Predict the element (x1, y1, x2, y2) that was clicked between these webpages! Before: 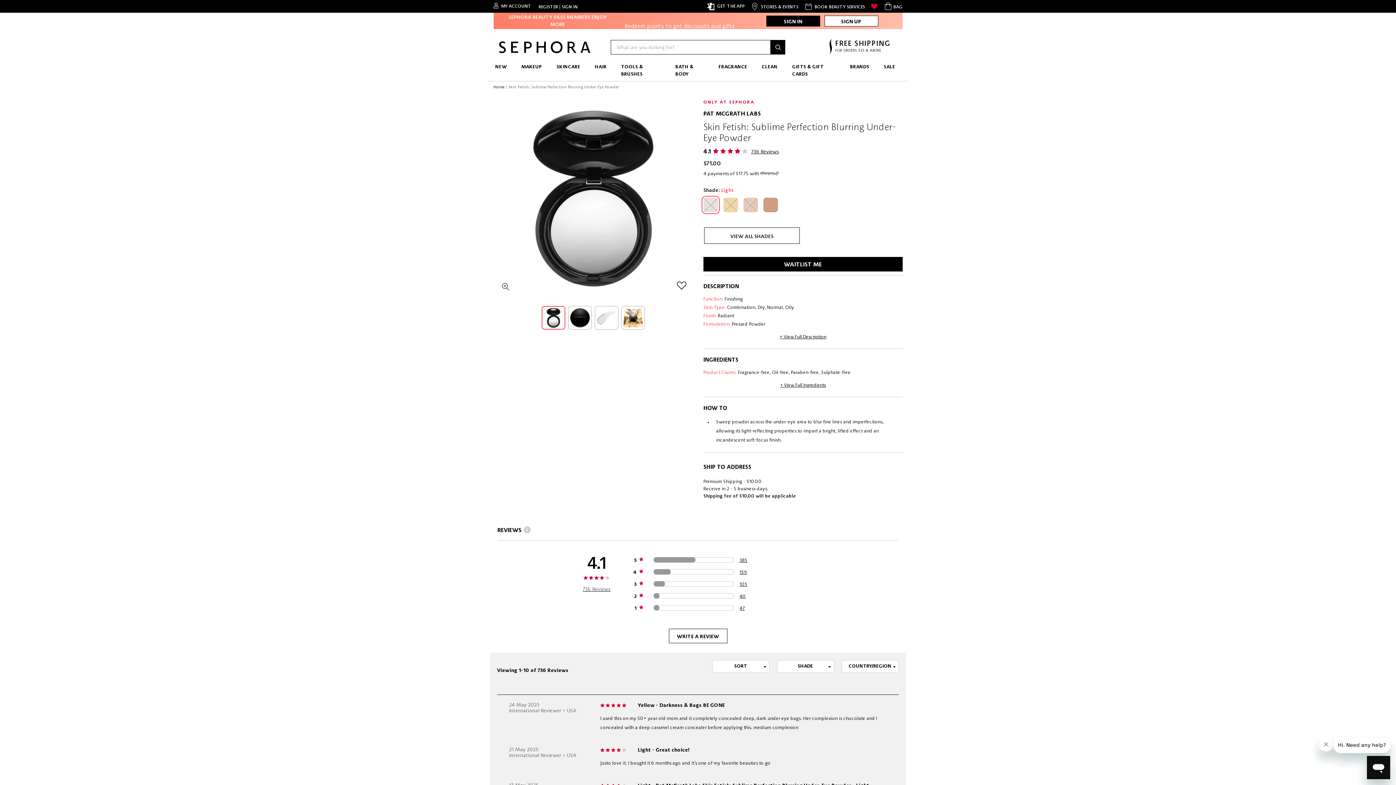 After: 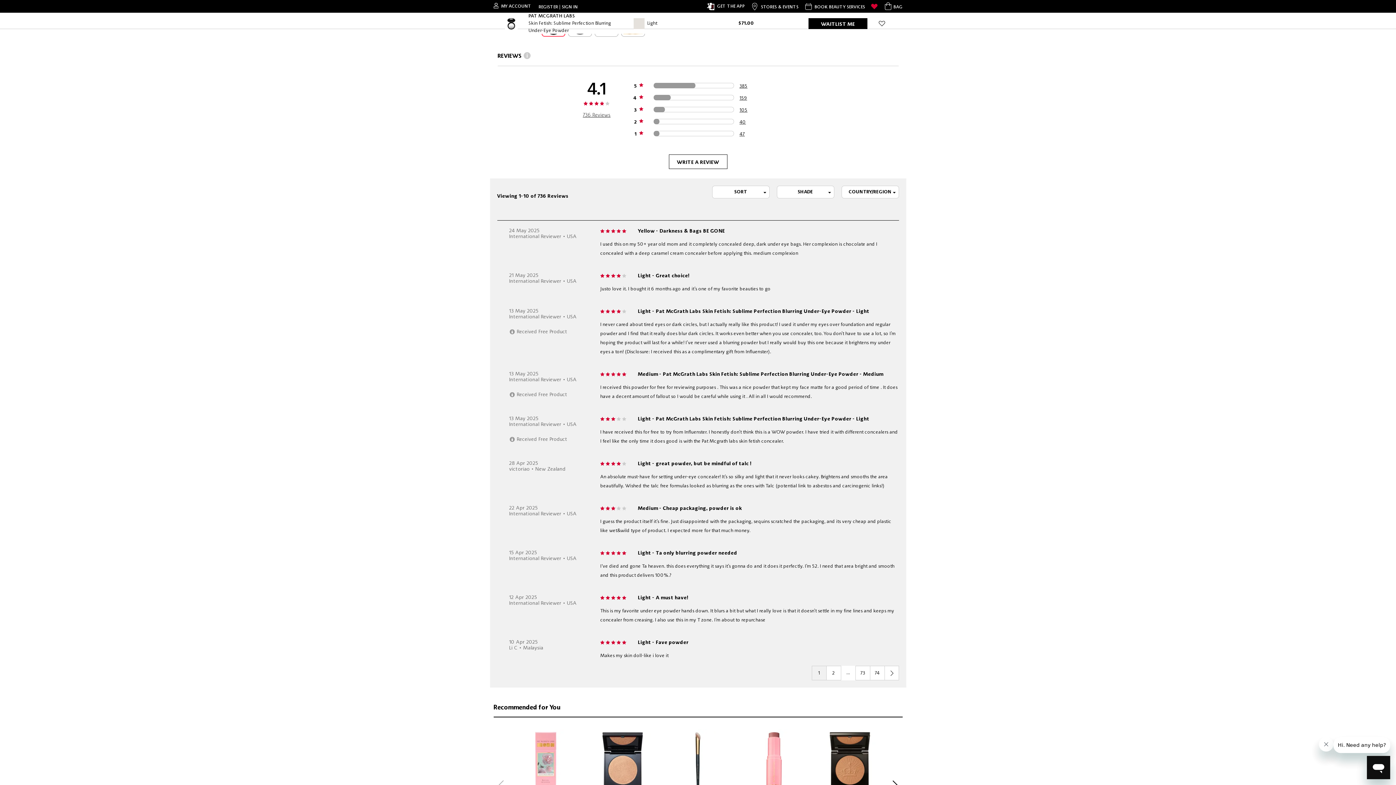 Action: bbox: (713, 148, 781, 153) label: 736 Reviews